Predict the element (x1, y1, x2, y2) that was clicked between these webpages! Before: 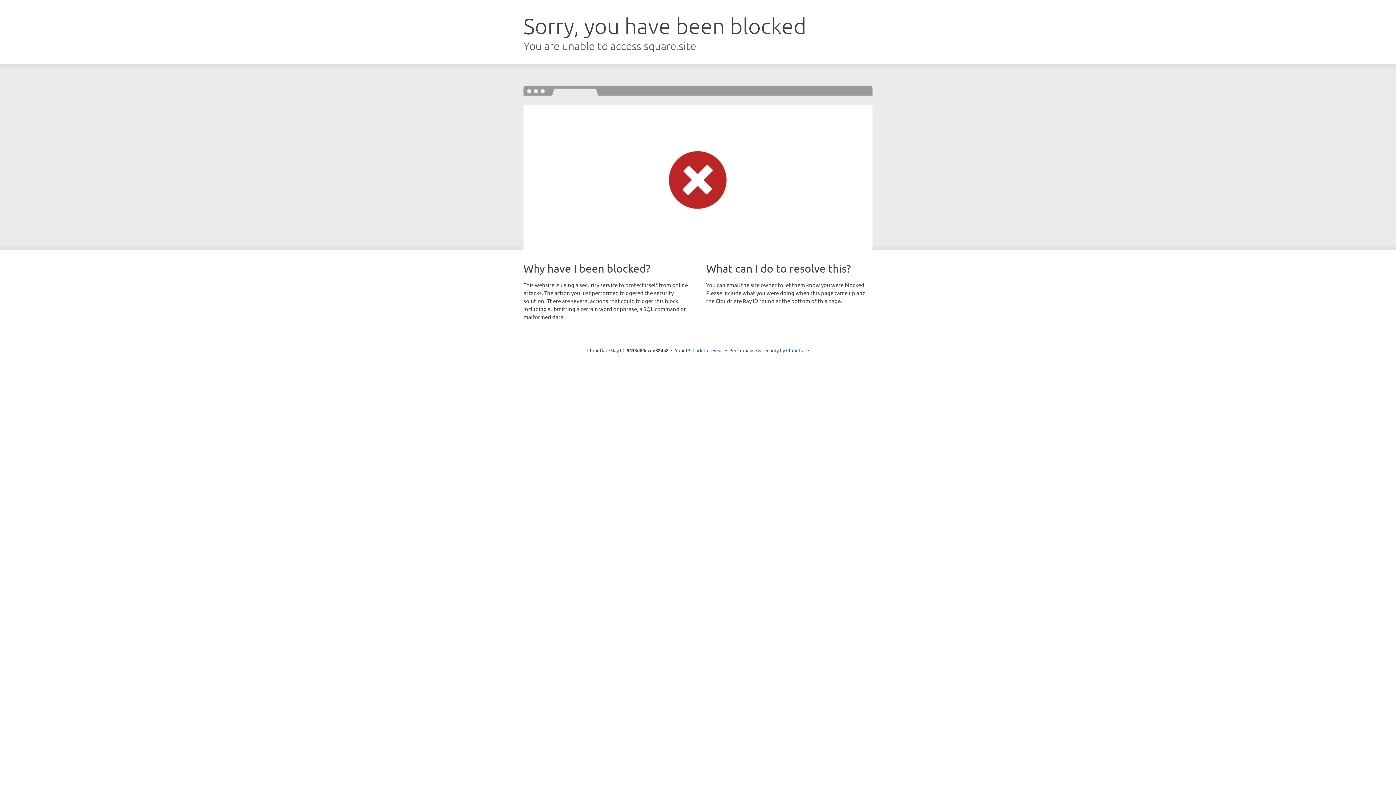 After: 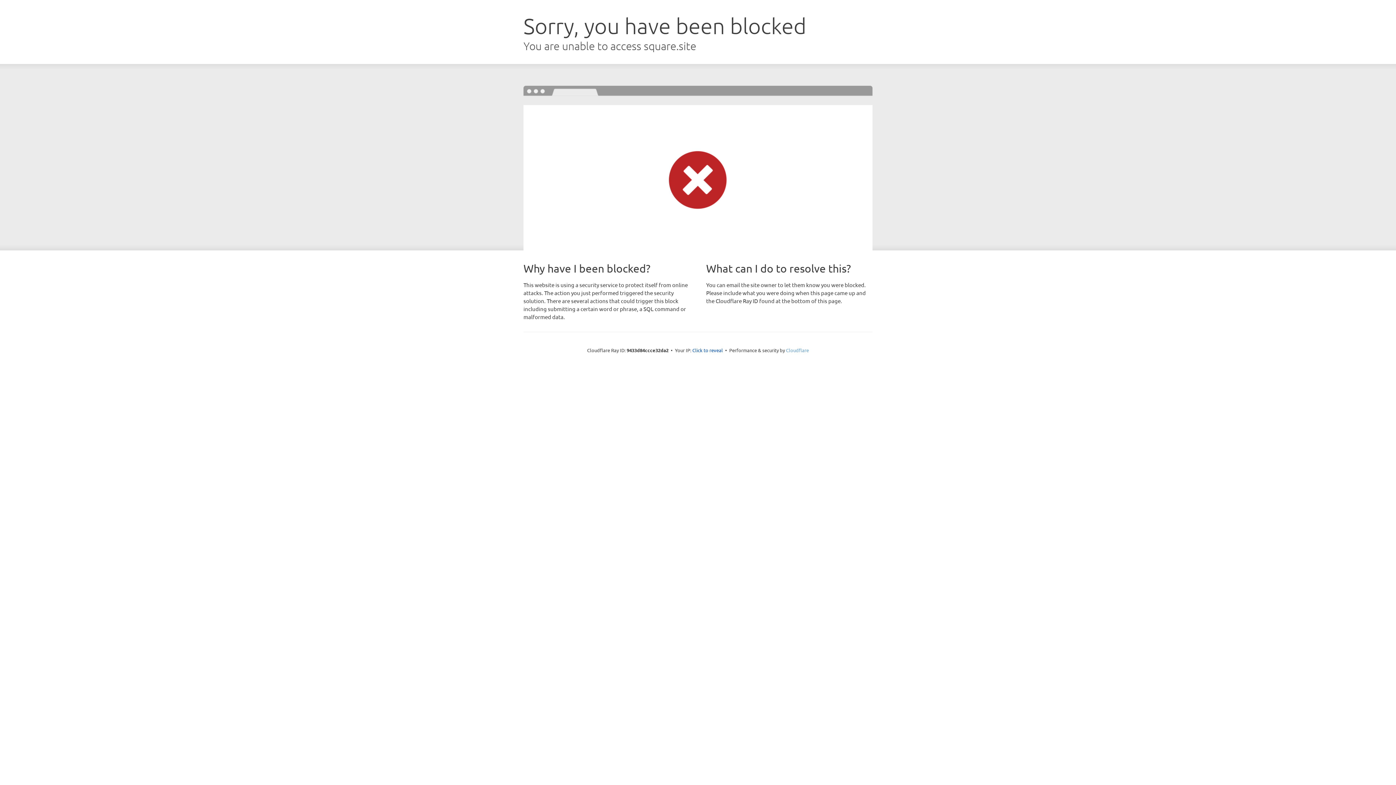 Action: label: Cloudflare bbox: (786, 347, 809, 353)